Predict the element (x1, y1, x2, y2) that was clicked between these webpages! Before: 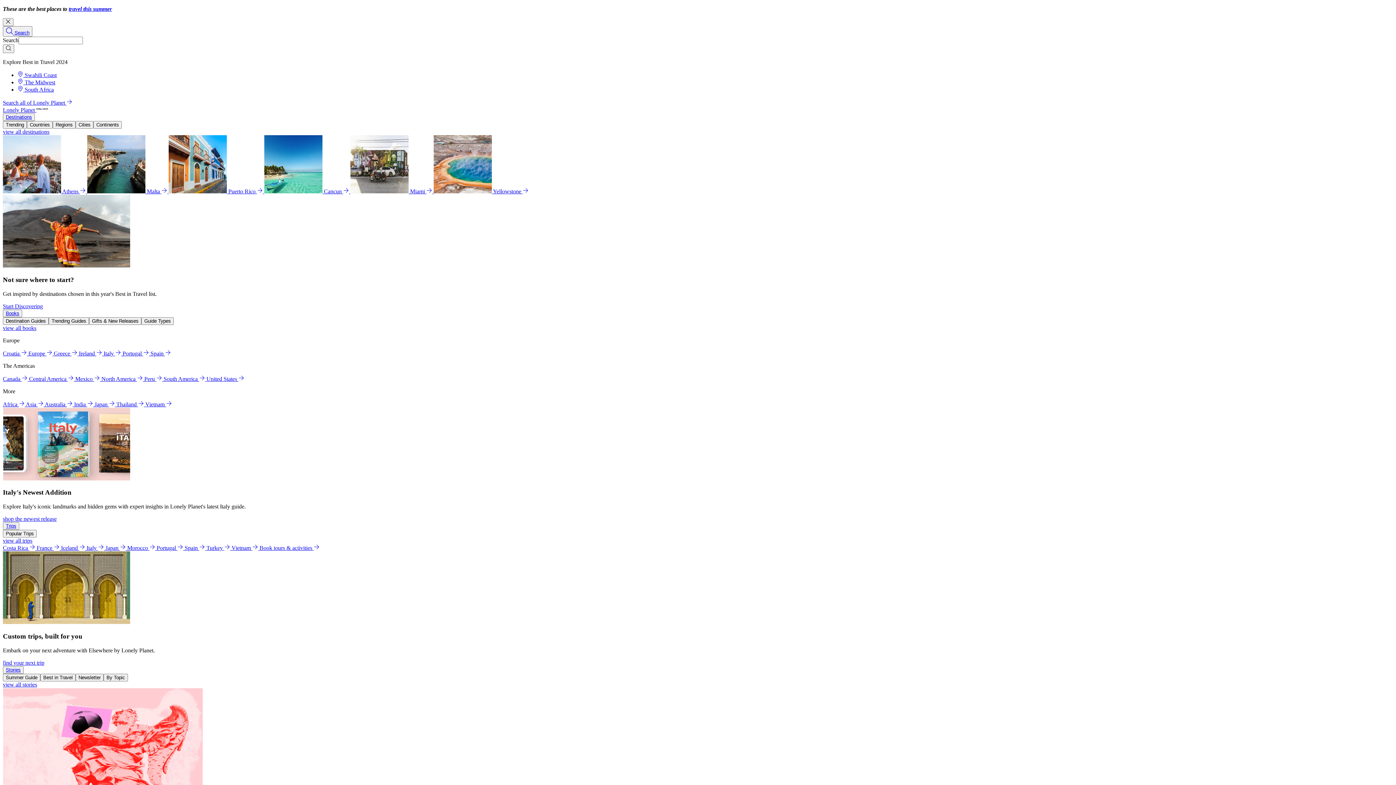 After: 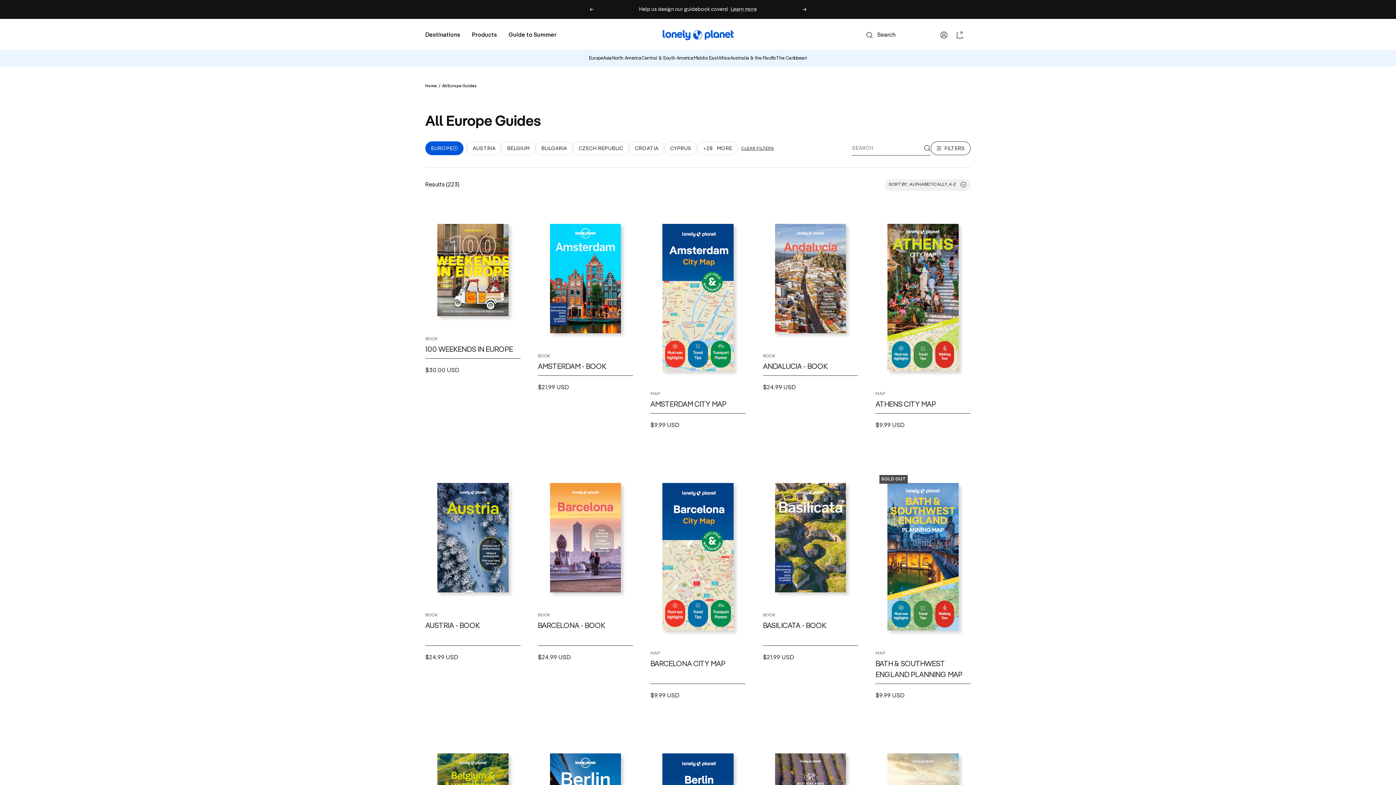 Action: bbox: (28, 350, 53, 356) label: Europe  